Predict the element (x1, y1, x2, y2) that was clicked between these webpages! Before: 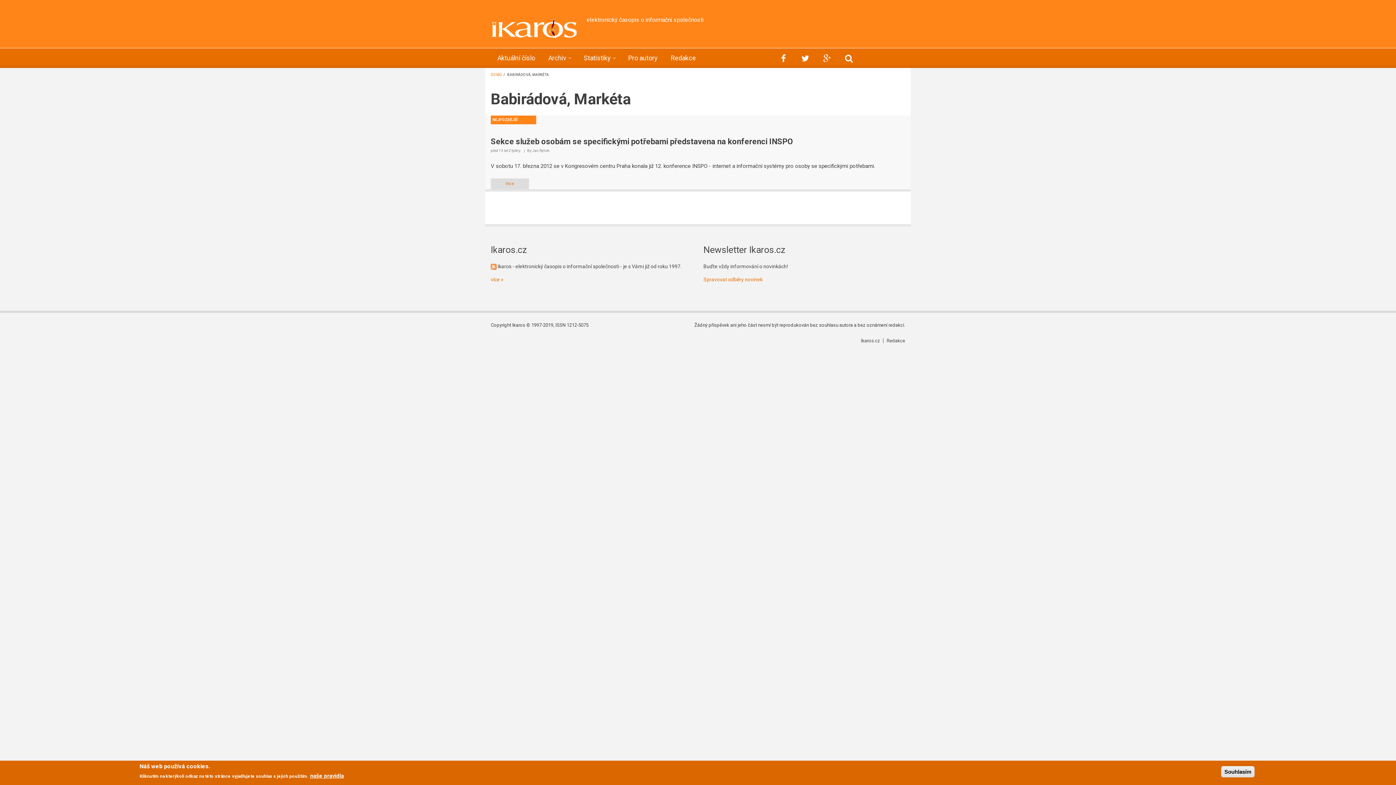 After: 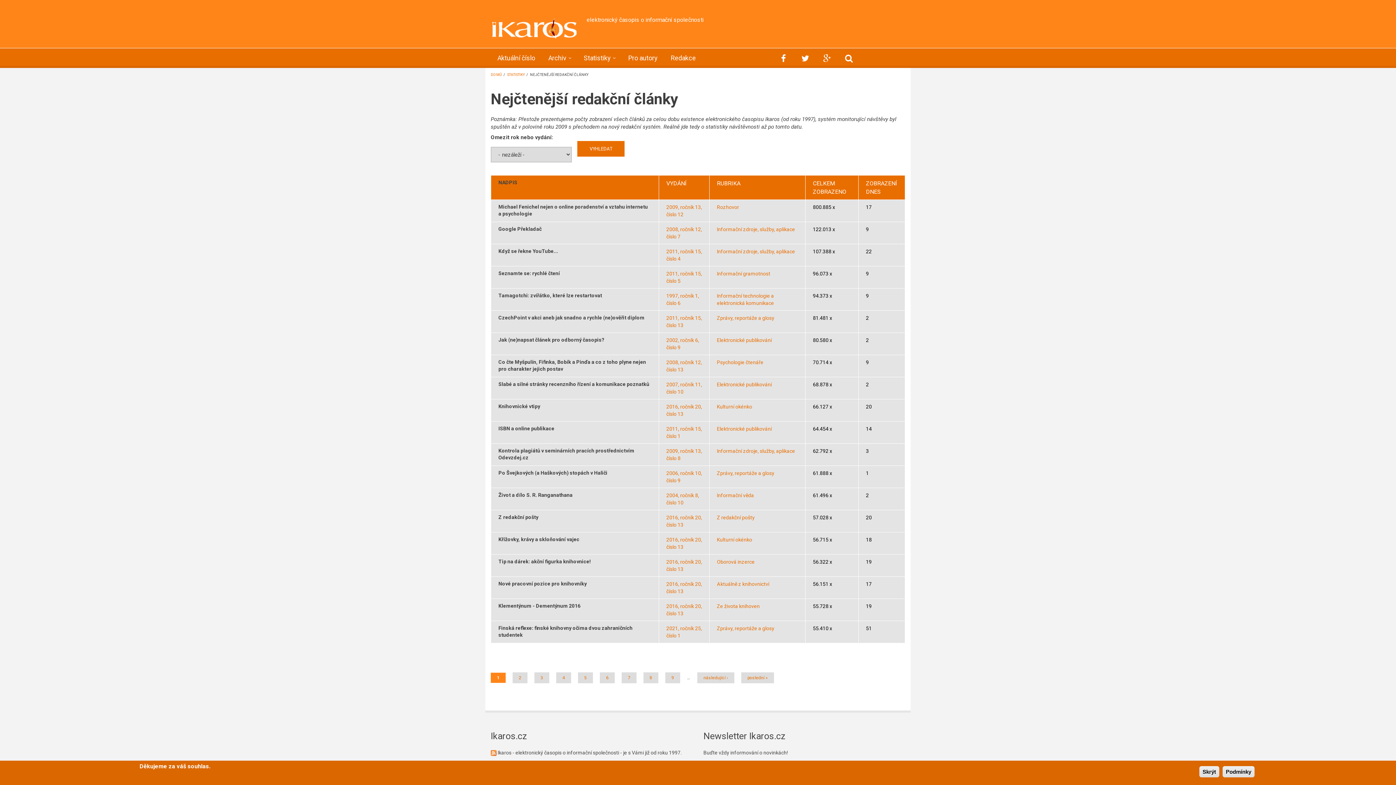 Action: label: Statistiky bbox: (577, 48, 621, 65)